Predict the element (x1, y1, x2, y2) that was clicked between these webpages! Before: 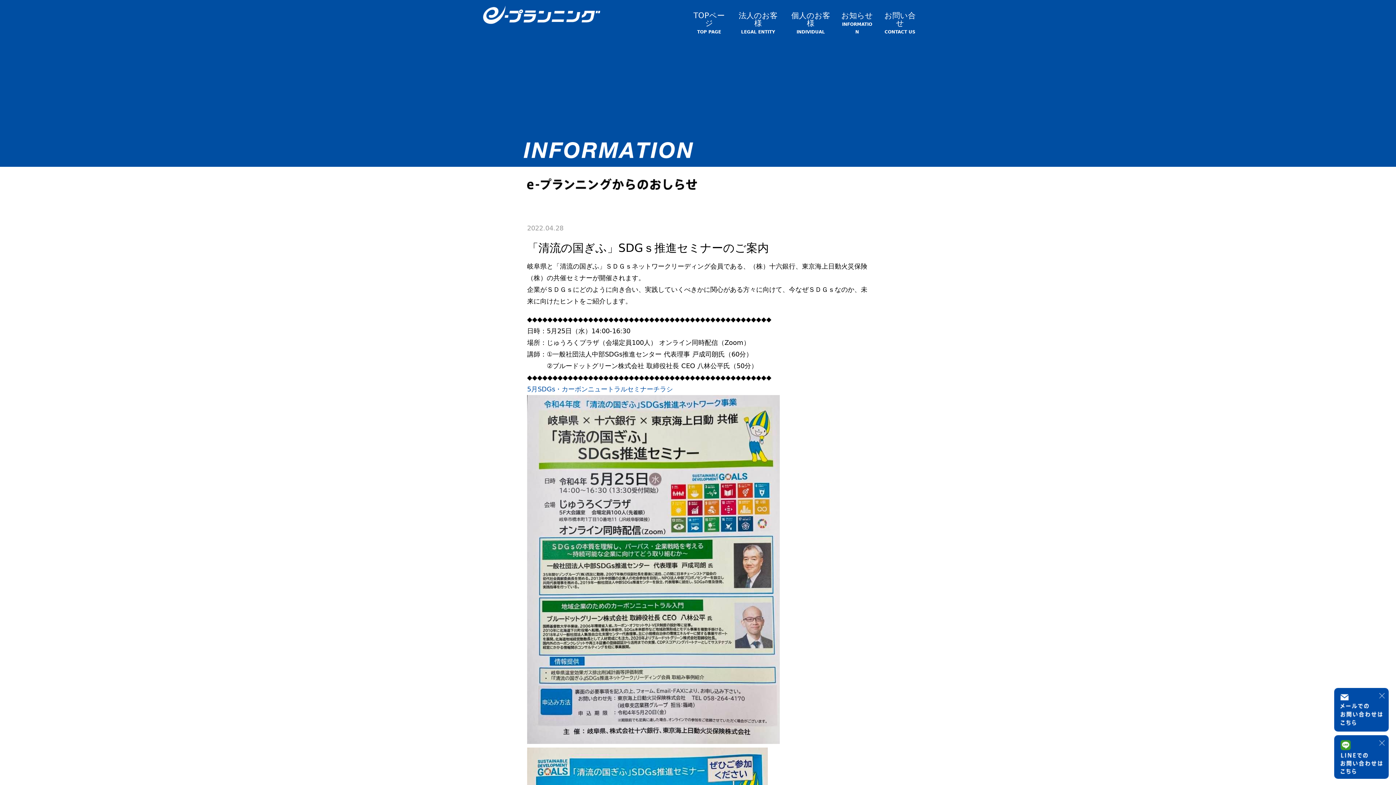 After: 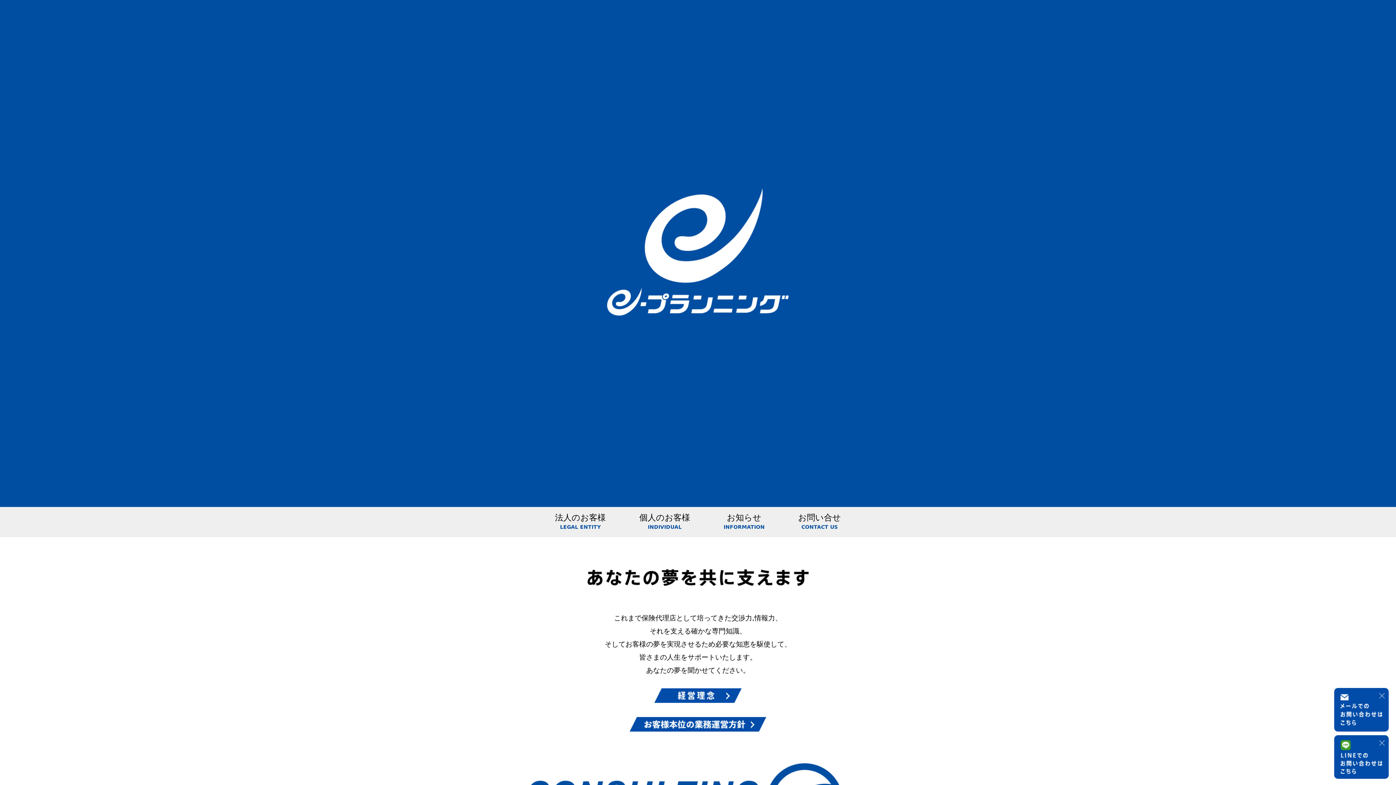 Action: bbox: (483, 17, 600, 25)